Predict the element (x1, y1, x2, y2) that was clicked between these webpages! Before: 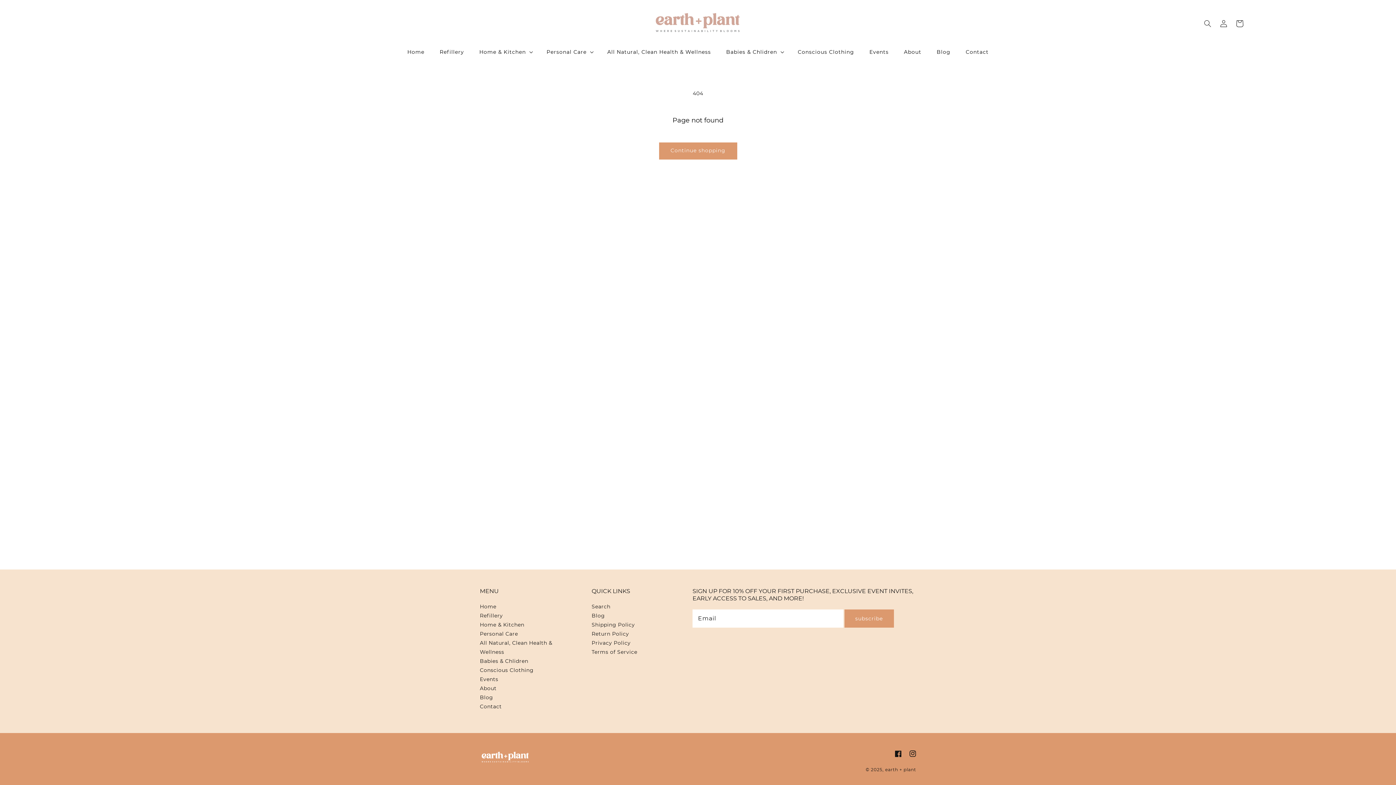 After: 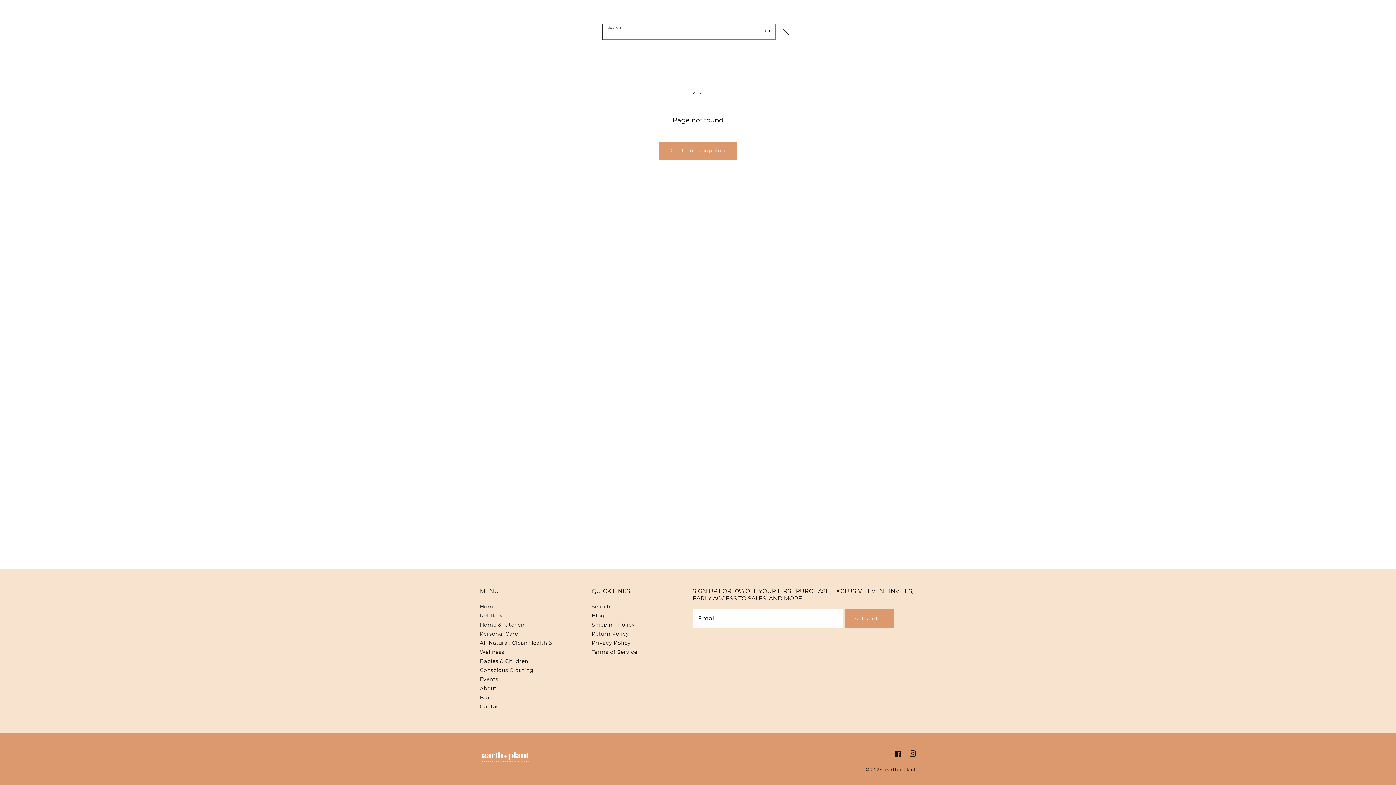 Action: bbox: (1200, 15, 1216, 31) label: Search